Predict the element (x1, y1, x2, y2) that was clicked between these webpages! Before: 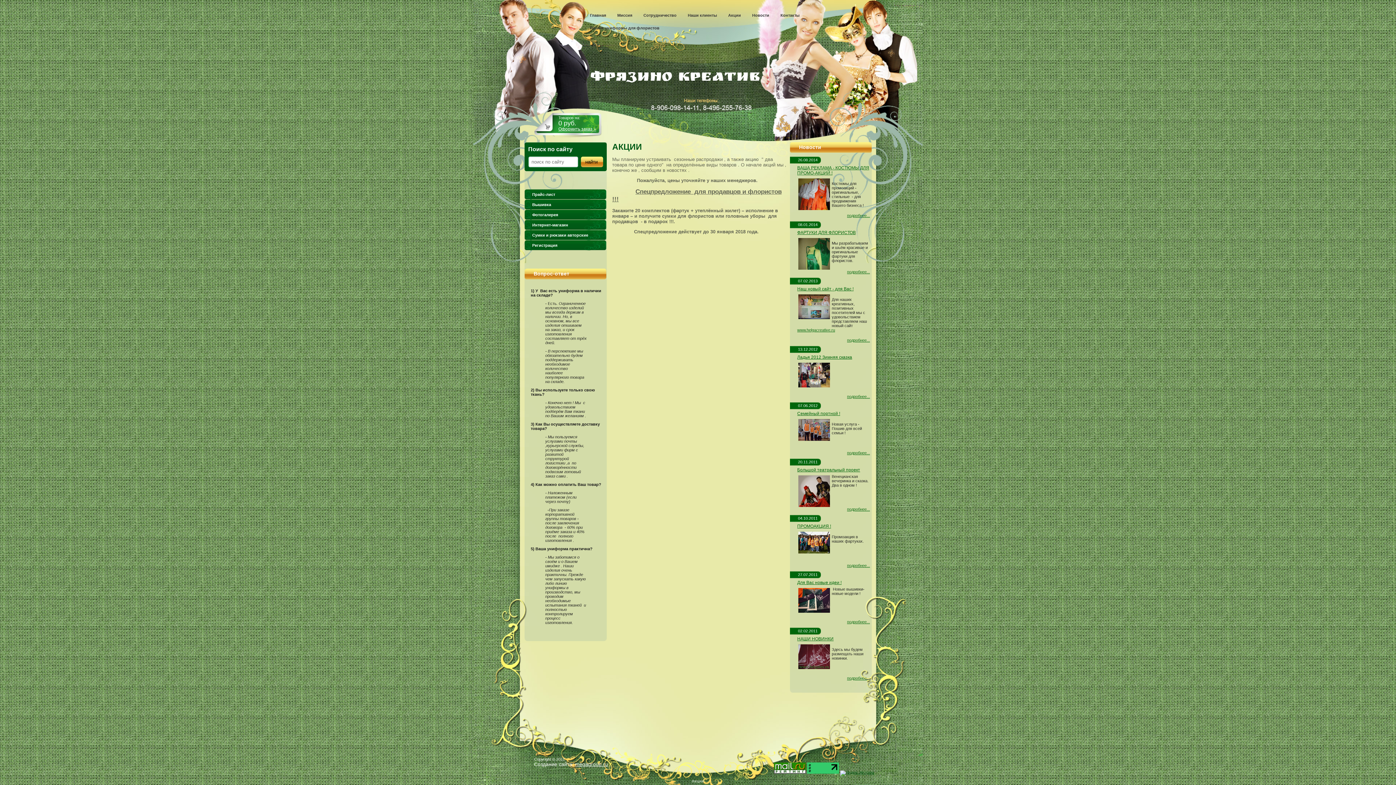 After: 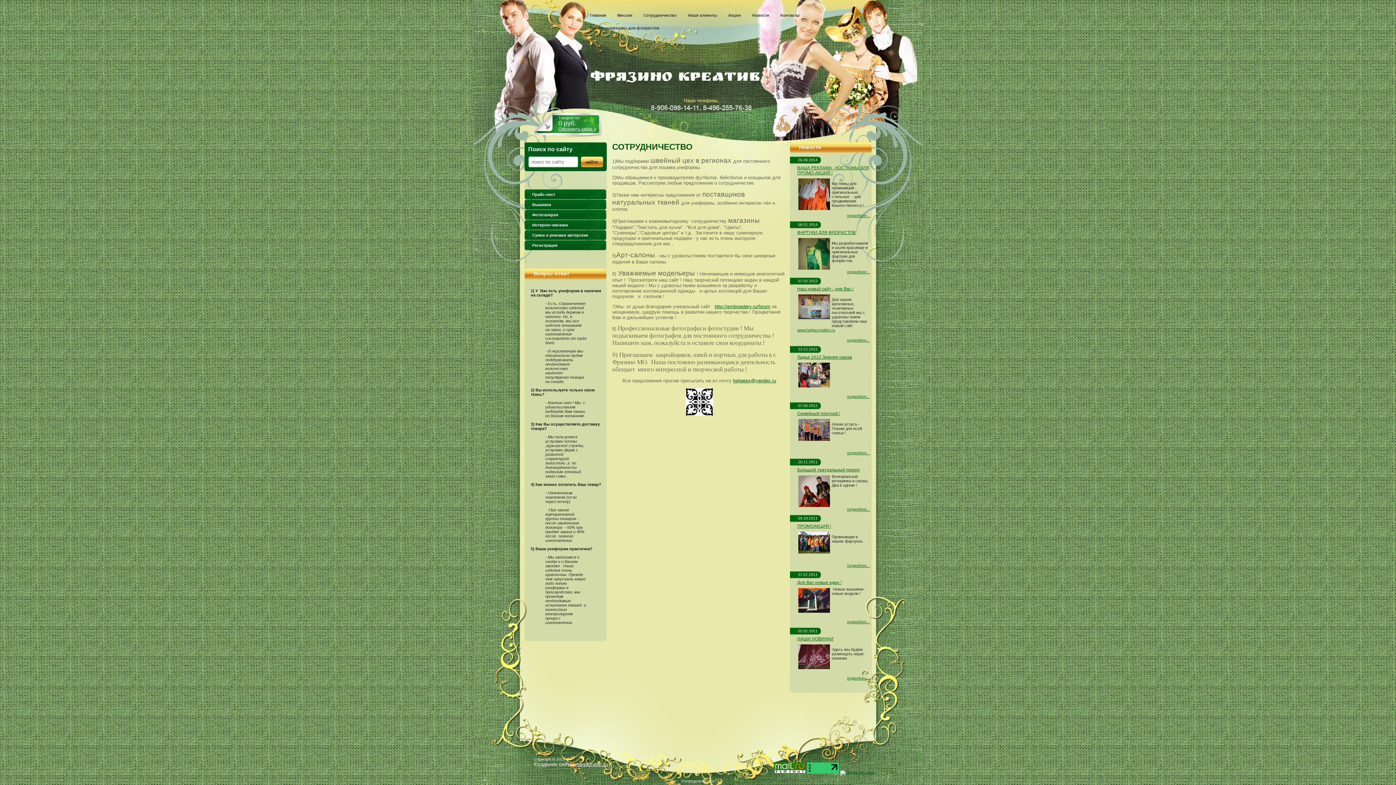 Action: label: Сотрудничество bbox: (638, 9, 681, 21)